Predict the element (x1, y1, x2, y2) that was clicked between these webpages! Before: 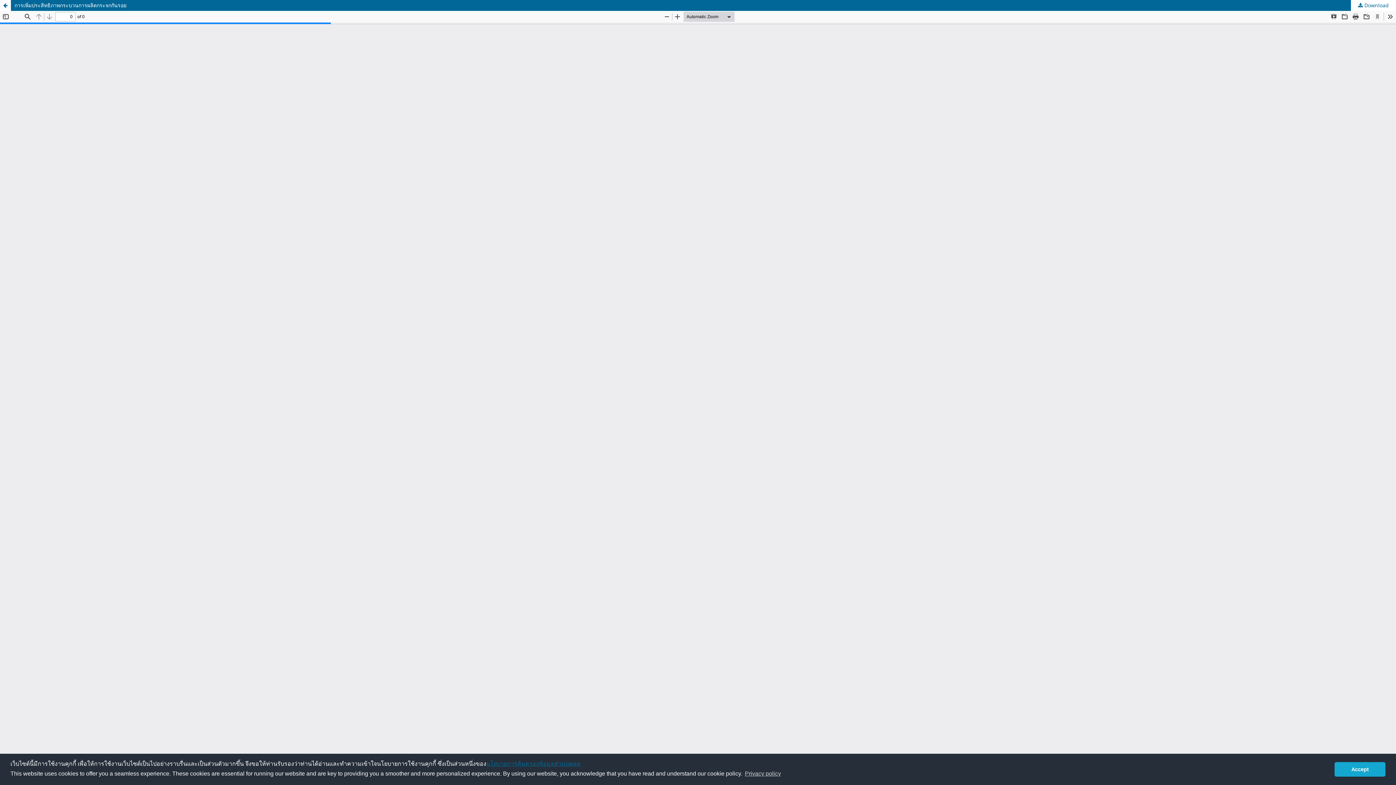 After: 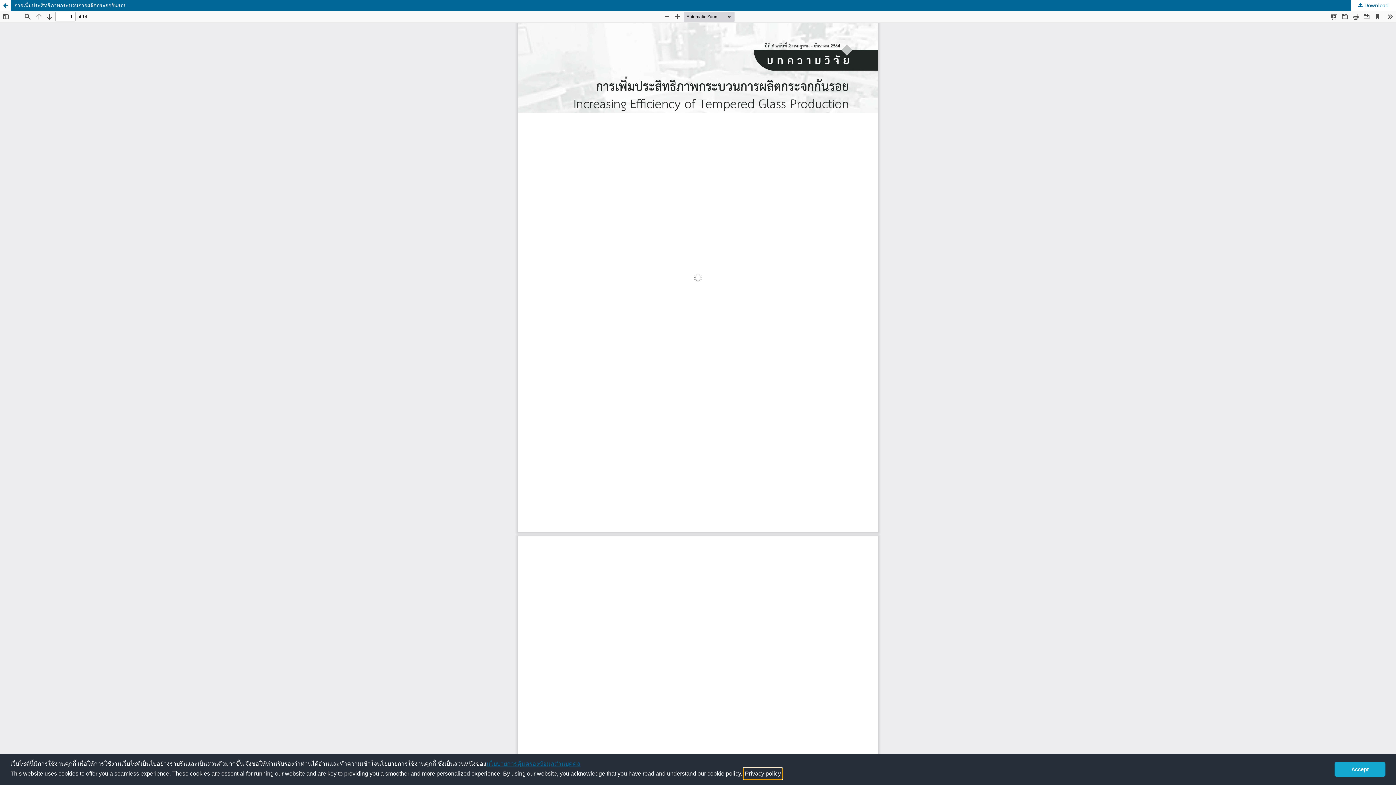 Action: bbox: (743, 768, 782, 779) label: learn more about cookies